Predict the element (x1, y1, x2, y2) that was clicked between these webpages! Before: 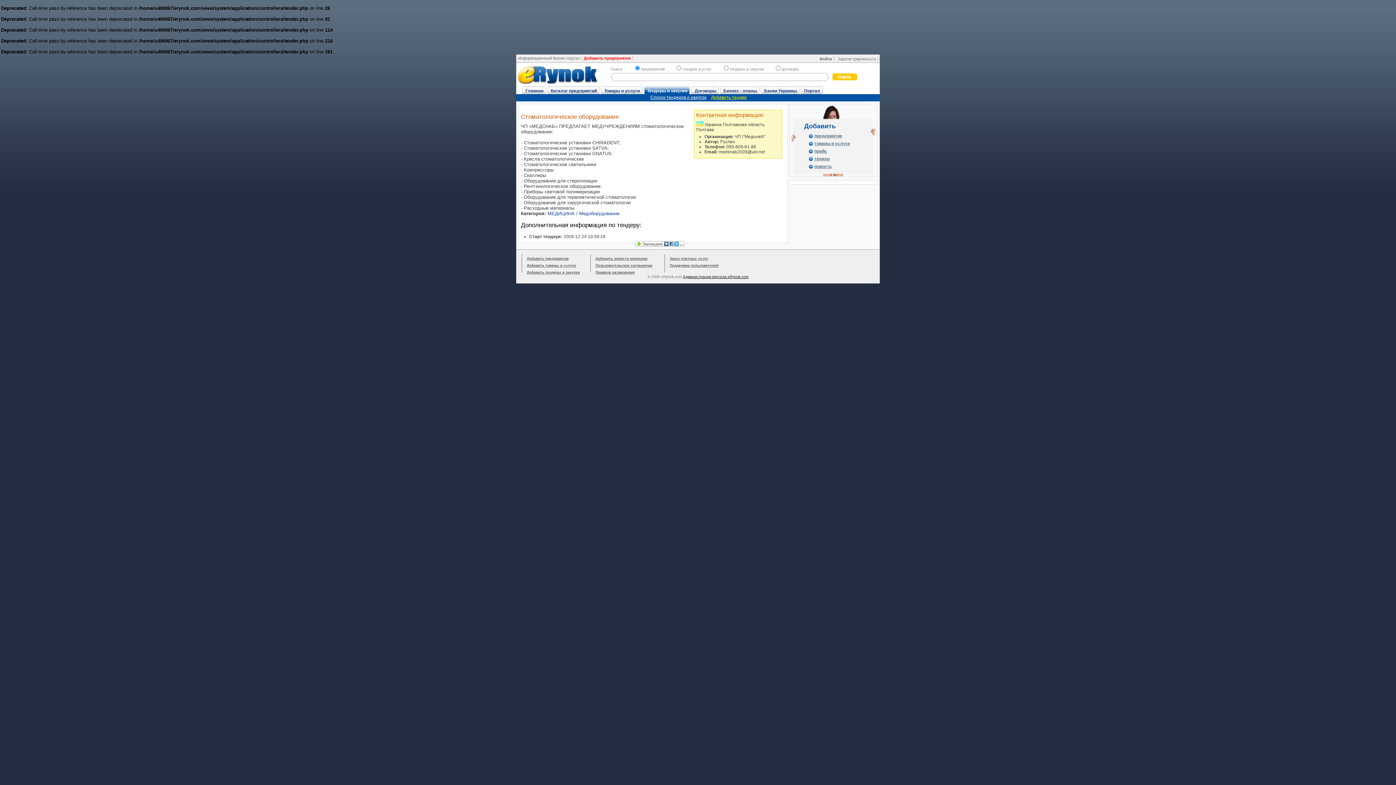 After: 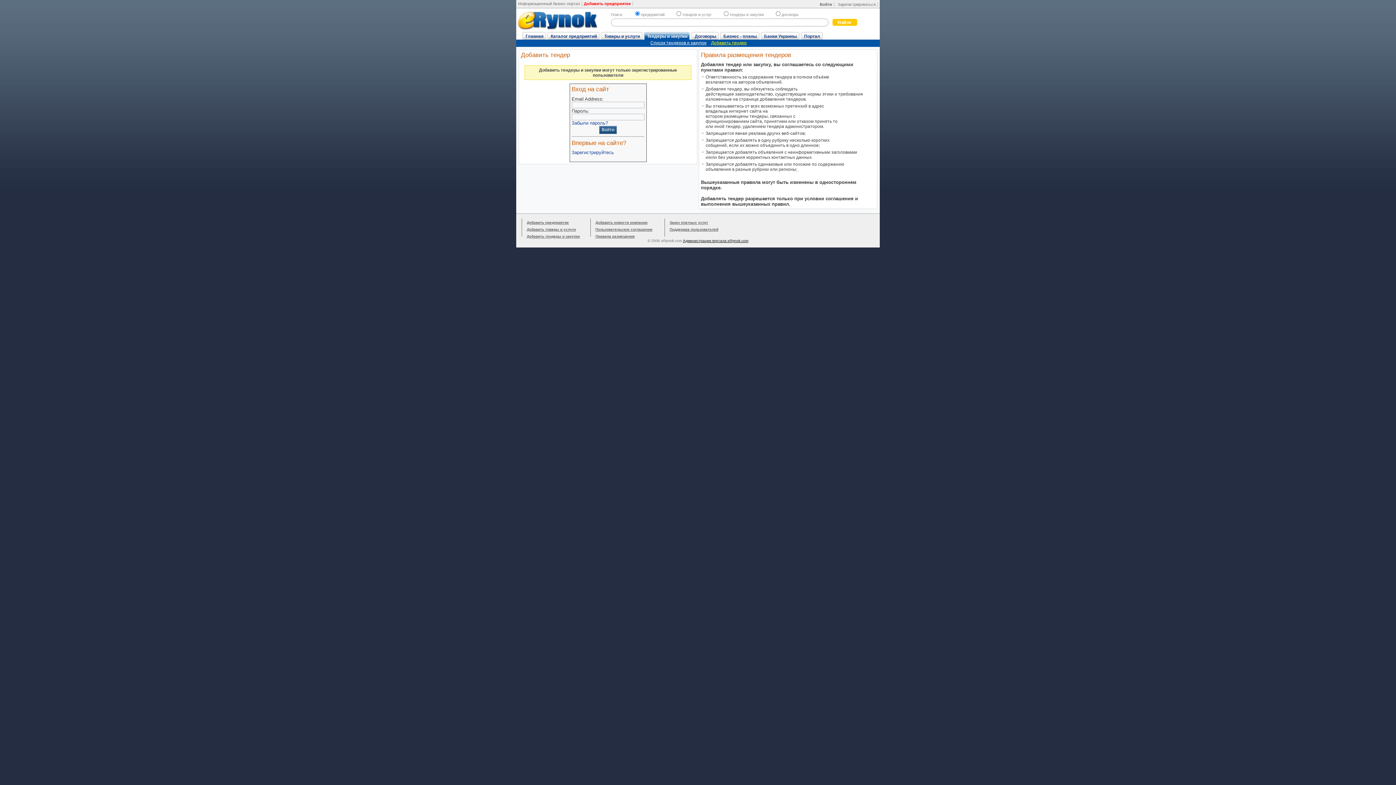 Action: bbox: (526, 270, 580, 274) label: Добавить тендеры и закупки